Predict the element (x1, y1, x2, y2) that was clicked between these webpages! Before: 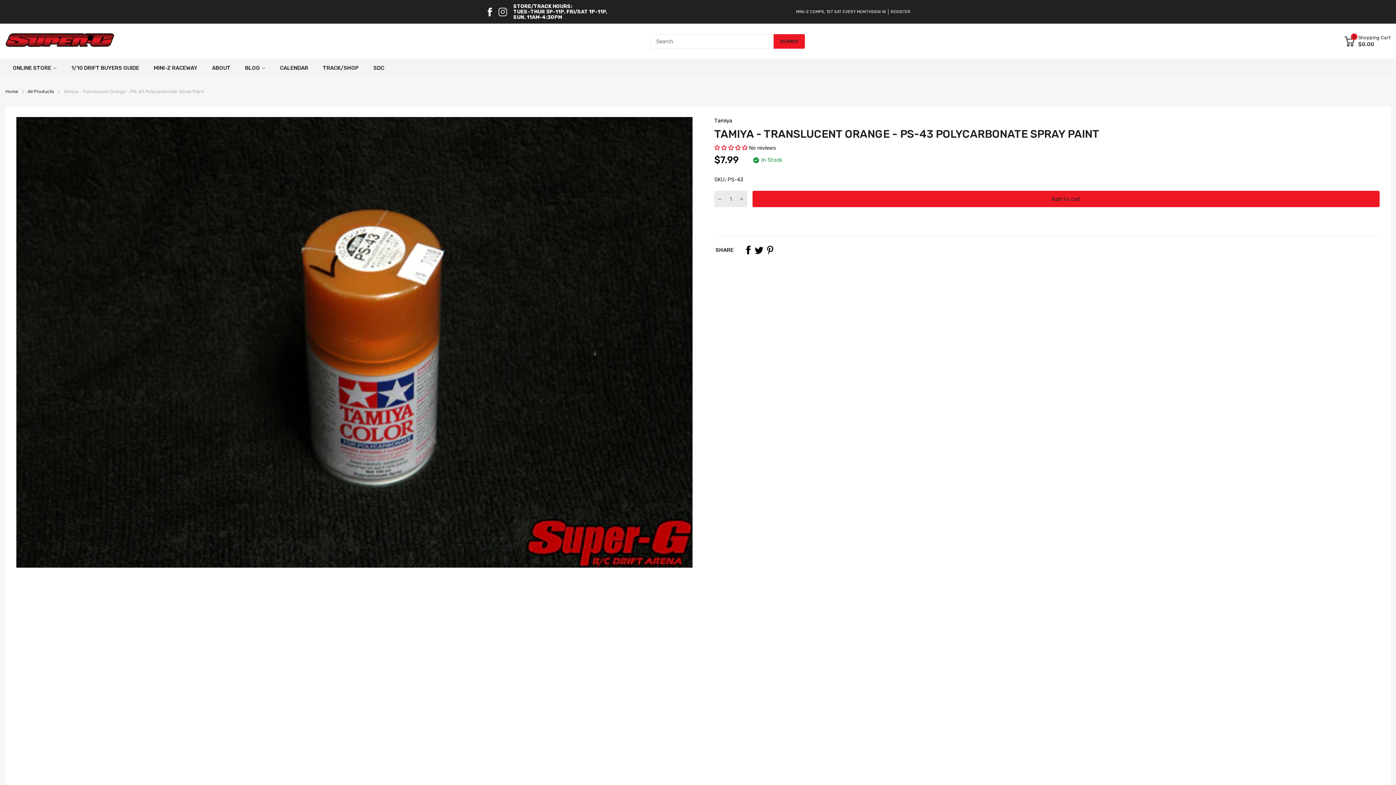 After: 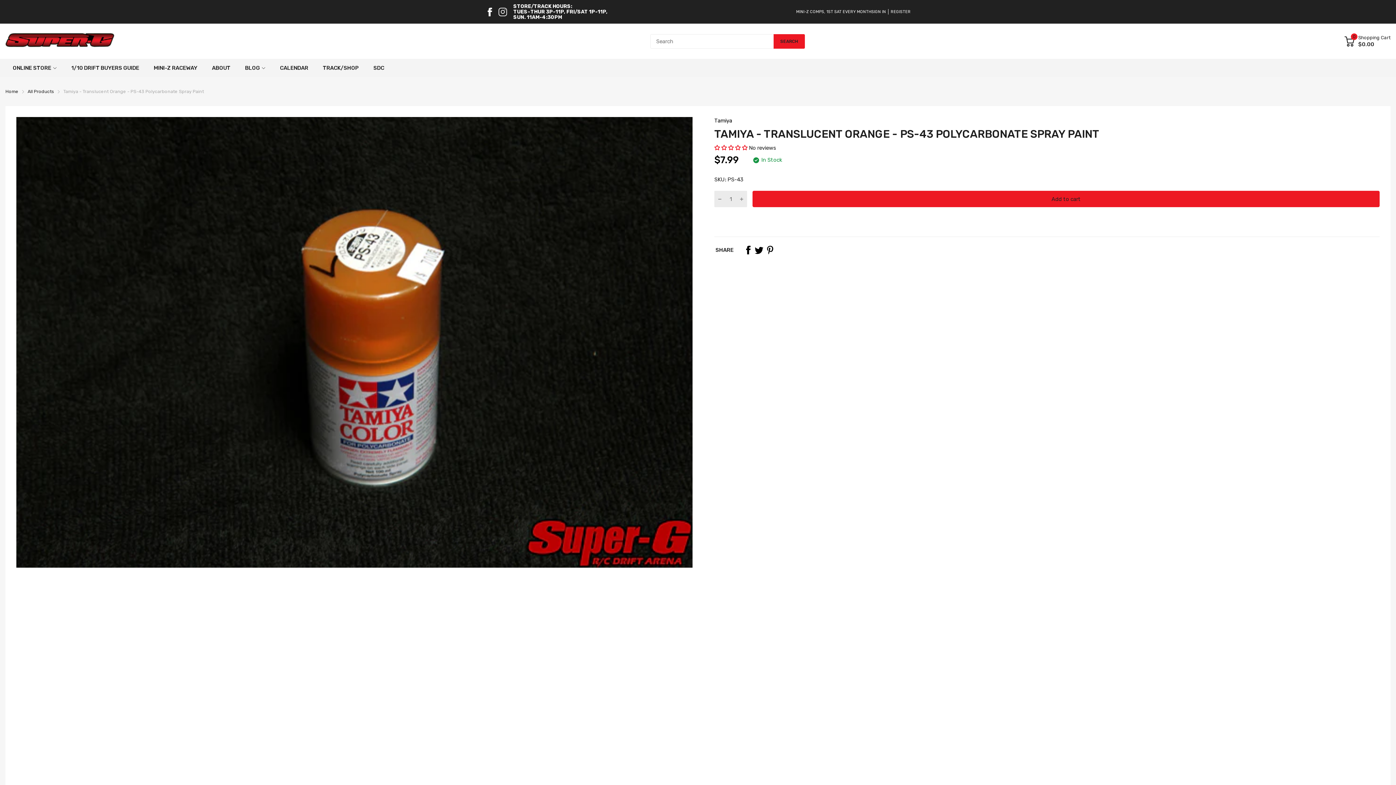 Action: bbox: (754, 245, 763, 254)